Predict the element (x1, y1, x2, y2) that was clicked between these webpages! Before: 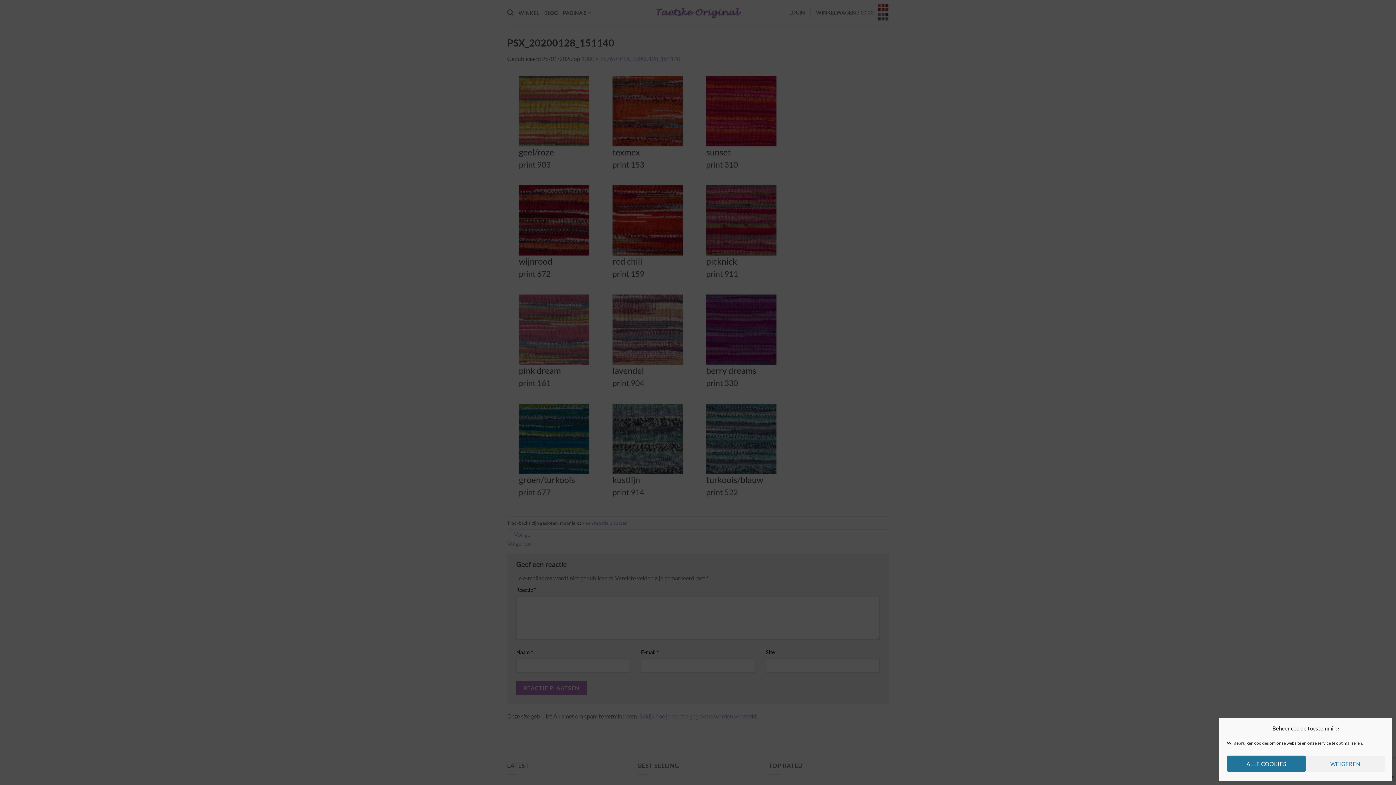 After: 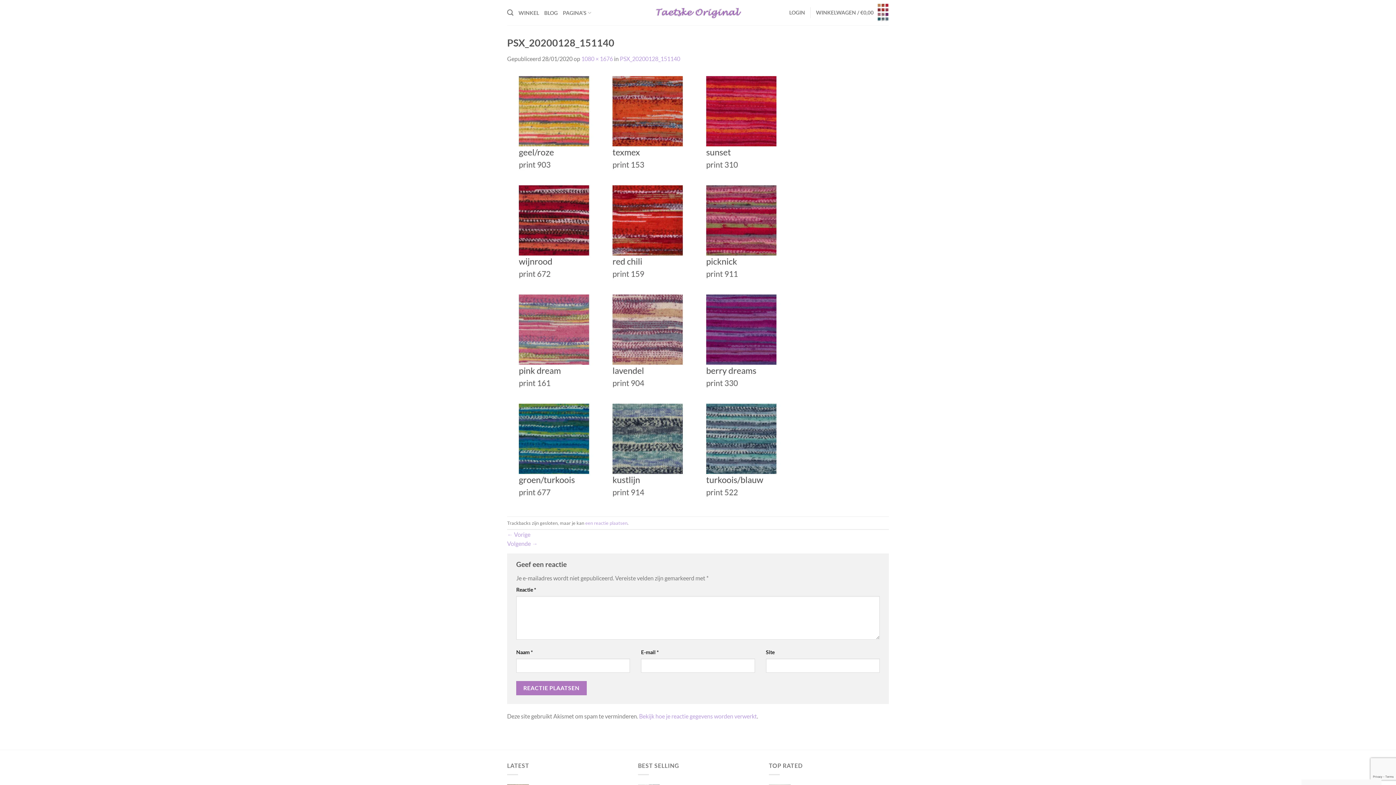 Action: bbox: (1306, 756, 1385, 772) label: WEIGEREN